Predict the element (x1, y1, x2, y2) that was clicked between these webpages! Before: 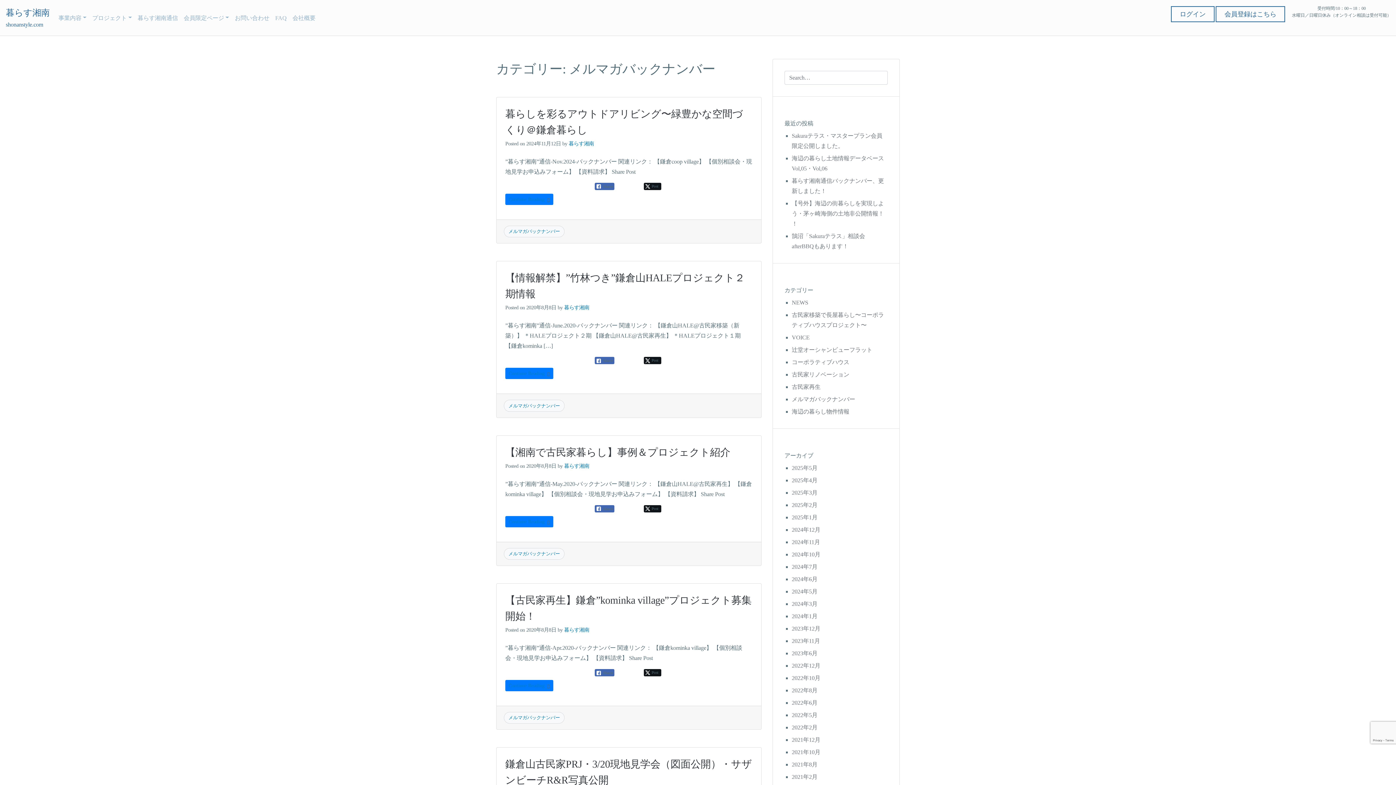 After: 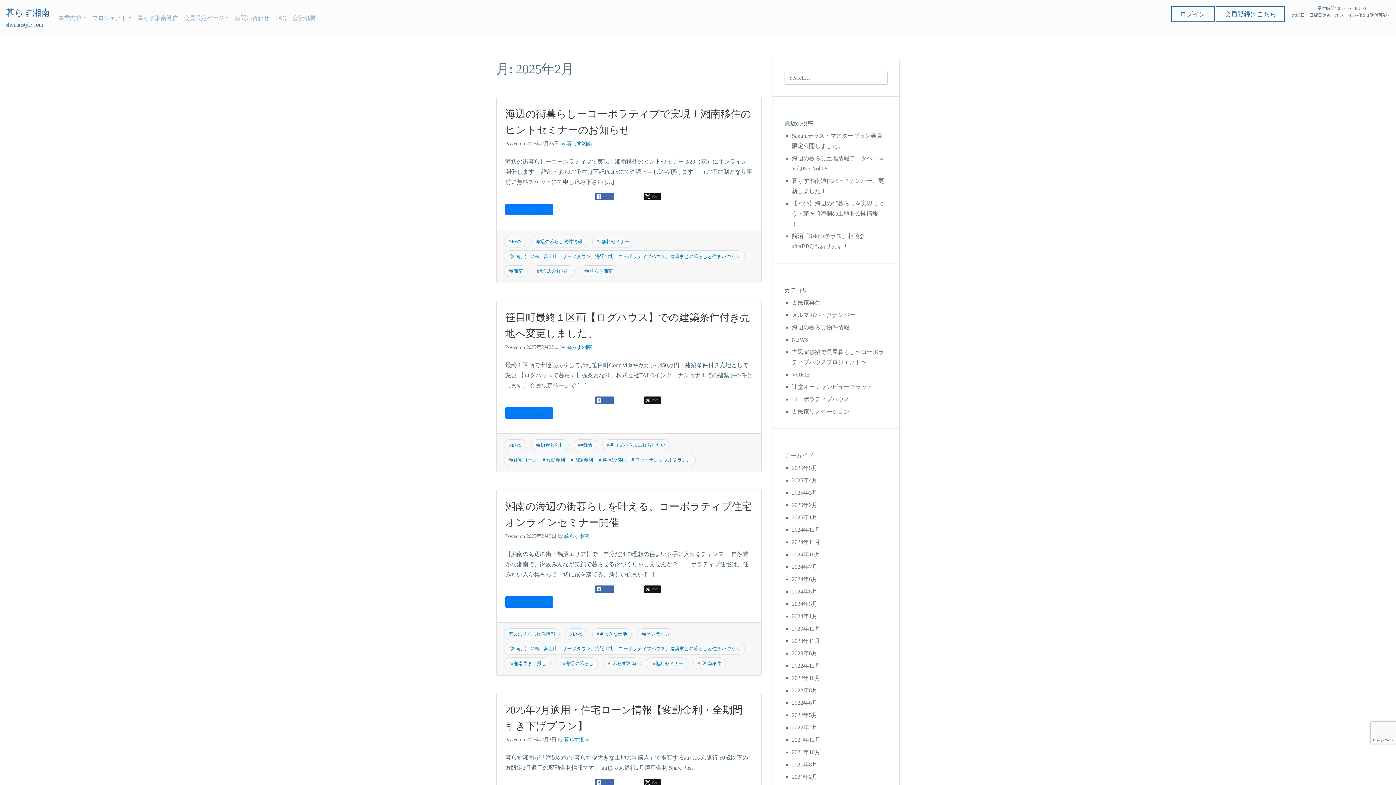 Action: bbox: (792, 502, 817, 508) label: 2025年2月